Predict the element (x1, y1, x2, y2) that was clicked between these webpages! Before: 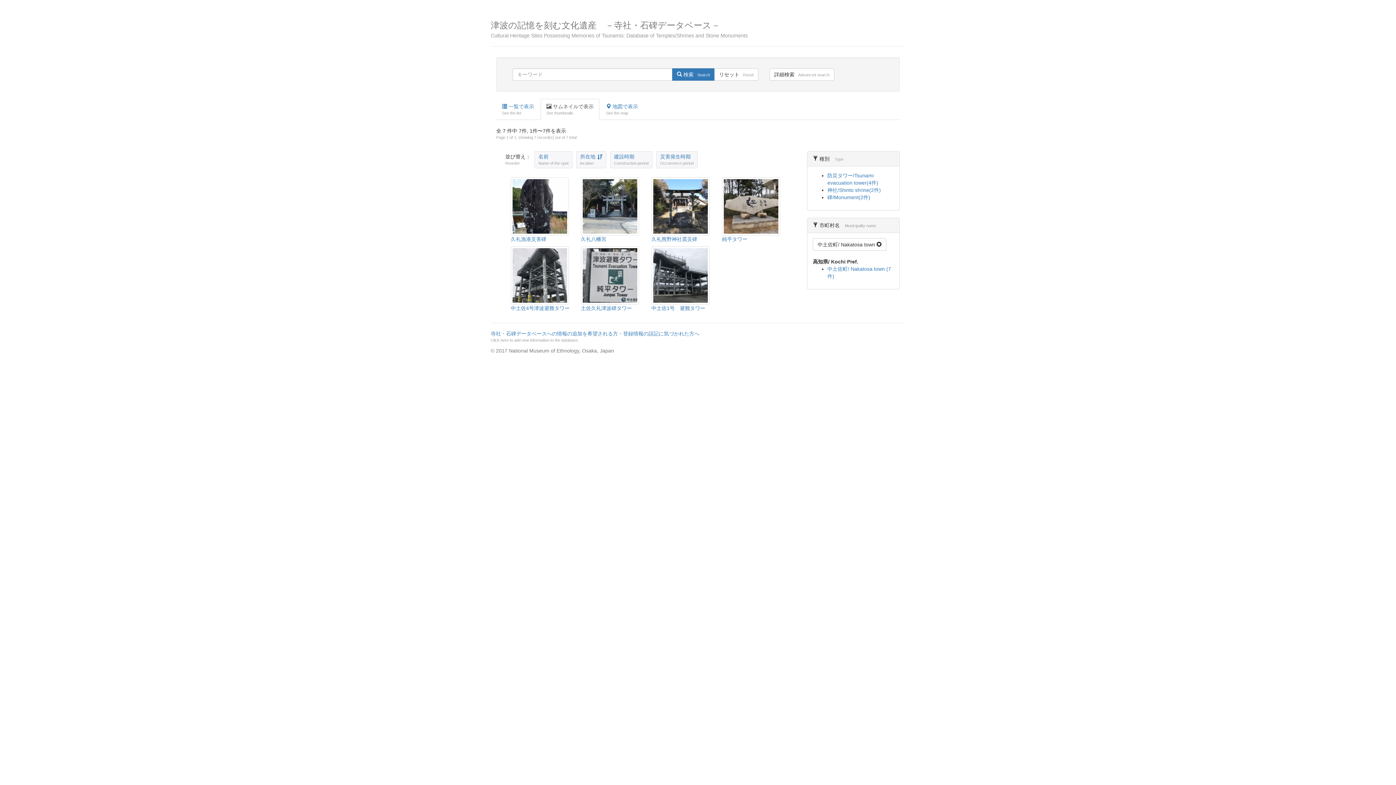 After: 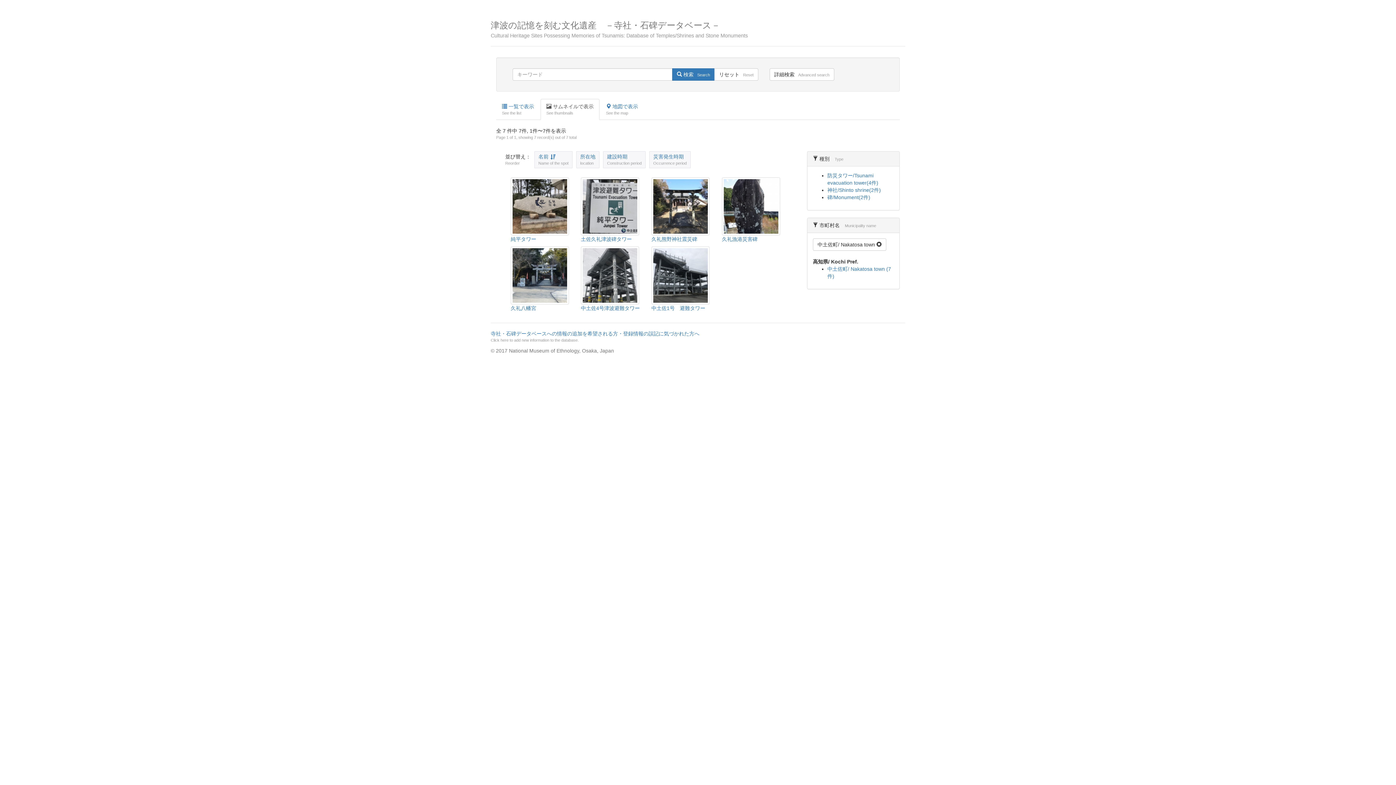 Action: bbox: (534, 151, 572, 168) label: 名前
Name of the spot